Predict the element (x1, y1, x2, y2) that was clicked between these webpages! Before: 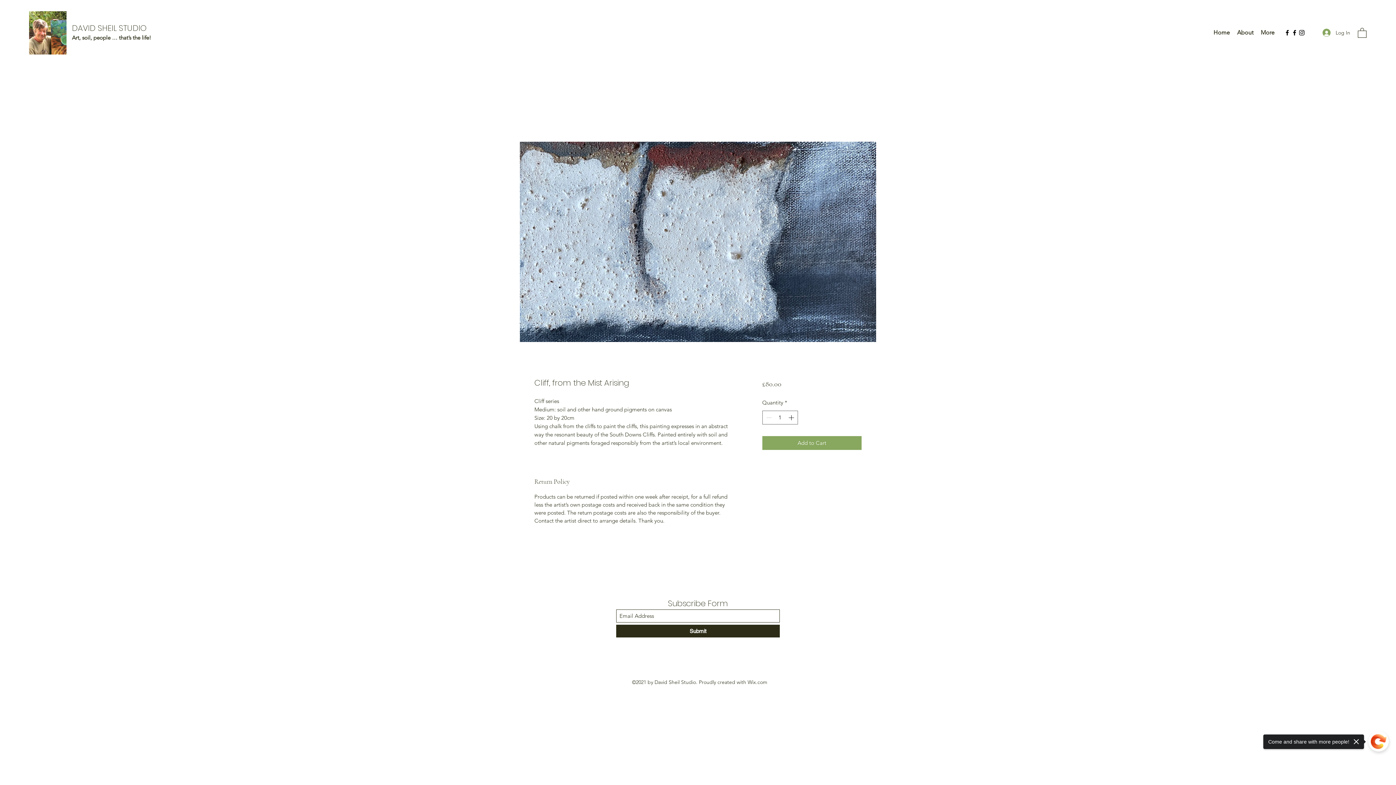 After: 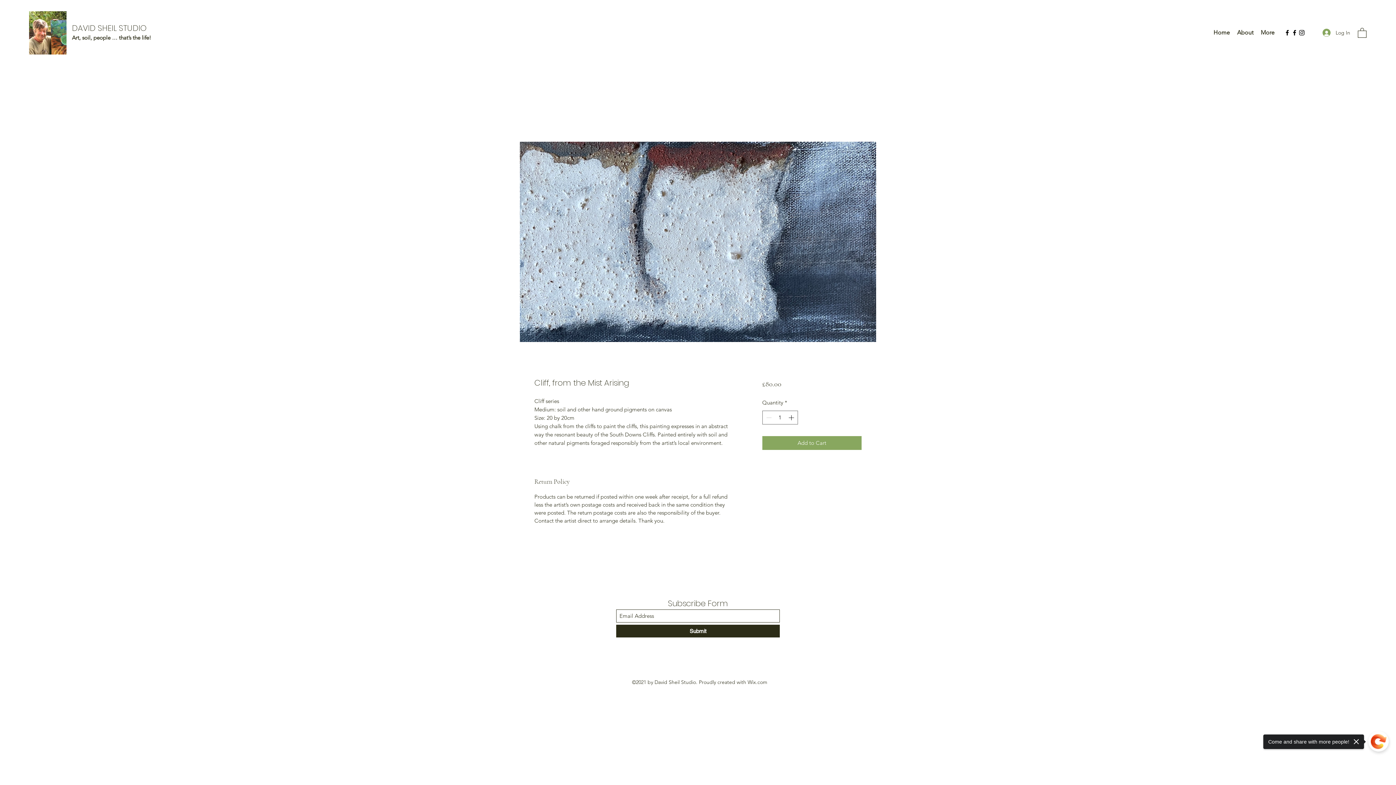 Action: label: Submit bbox: (616, 624, 780, 637)